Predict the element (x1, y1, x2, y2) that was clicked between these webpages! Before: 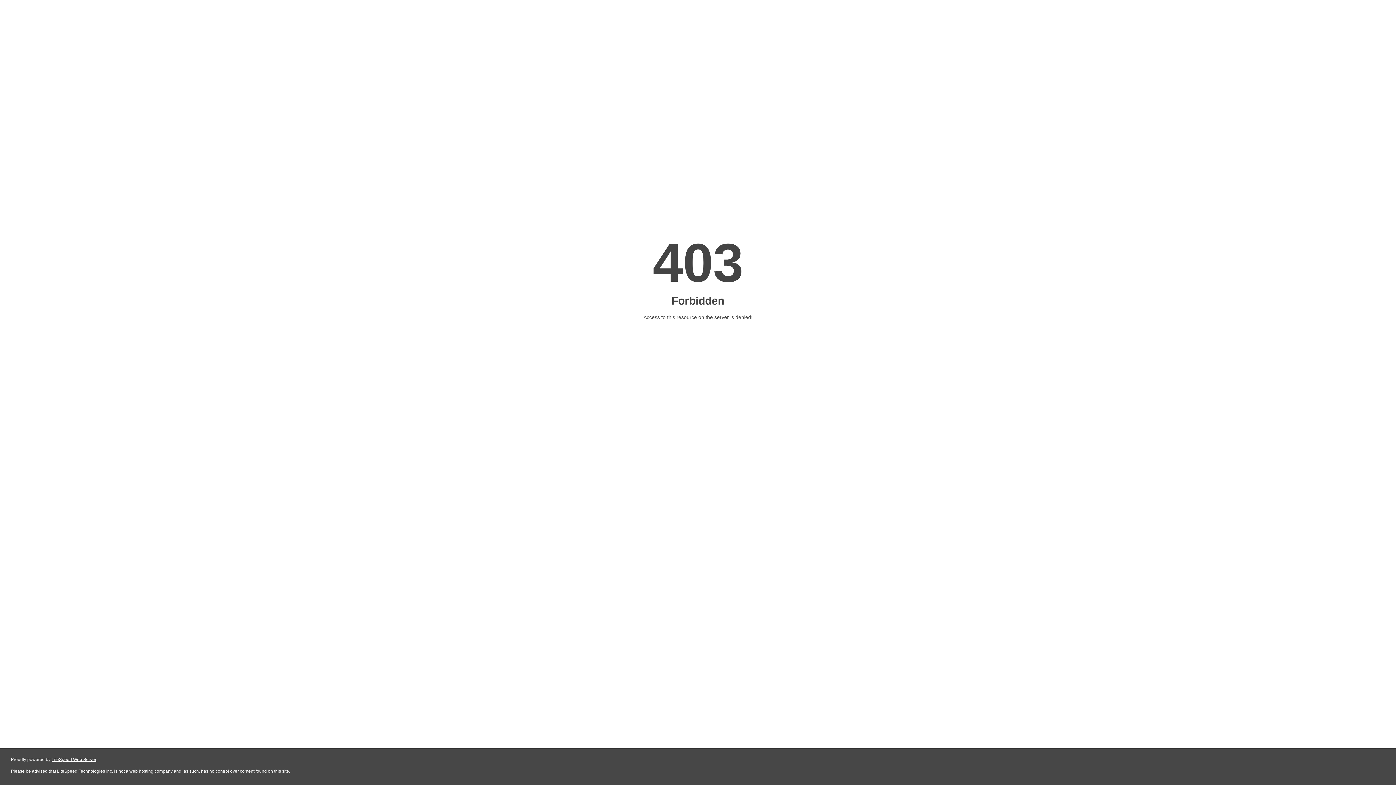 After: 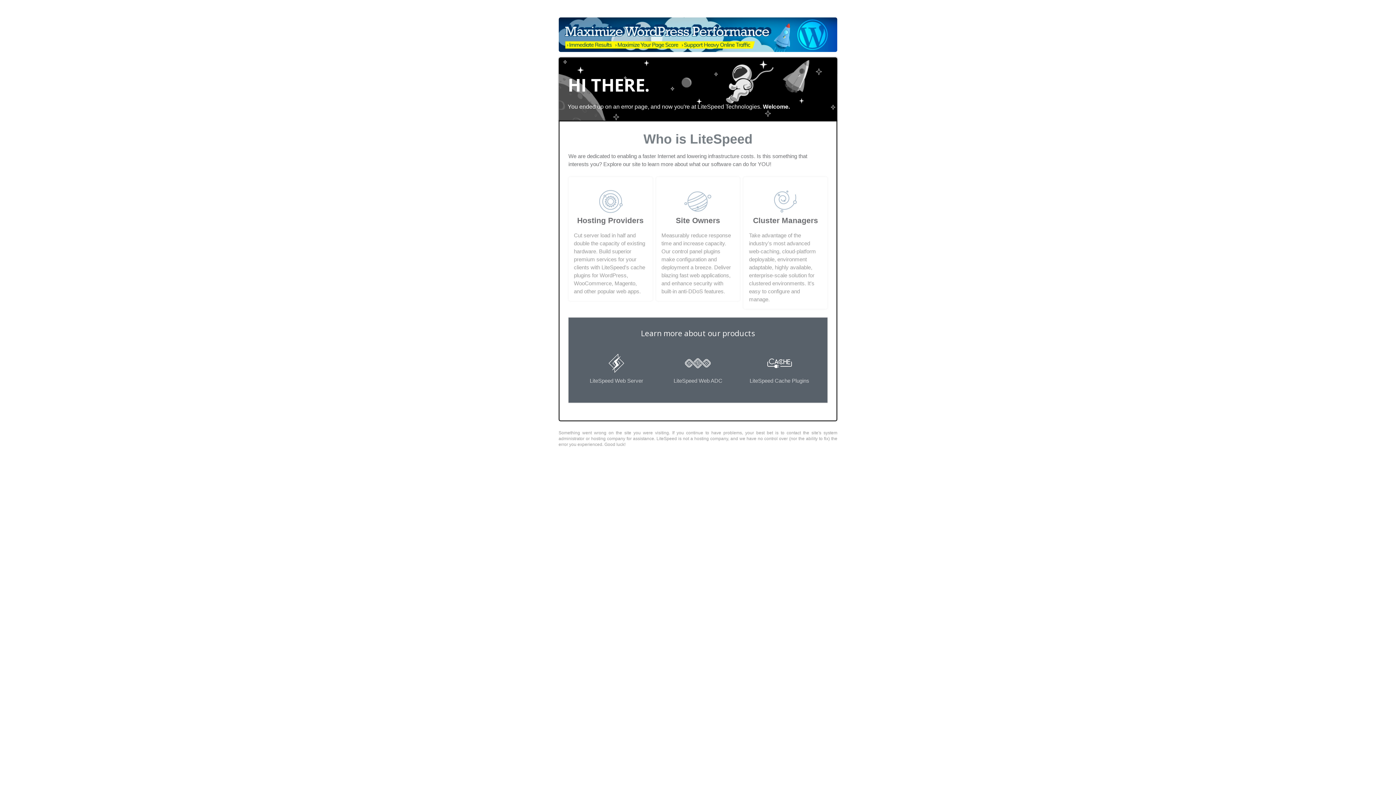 Action: label: LiteSpeed Web Server bbox: (51, 757, 96, 762)